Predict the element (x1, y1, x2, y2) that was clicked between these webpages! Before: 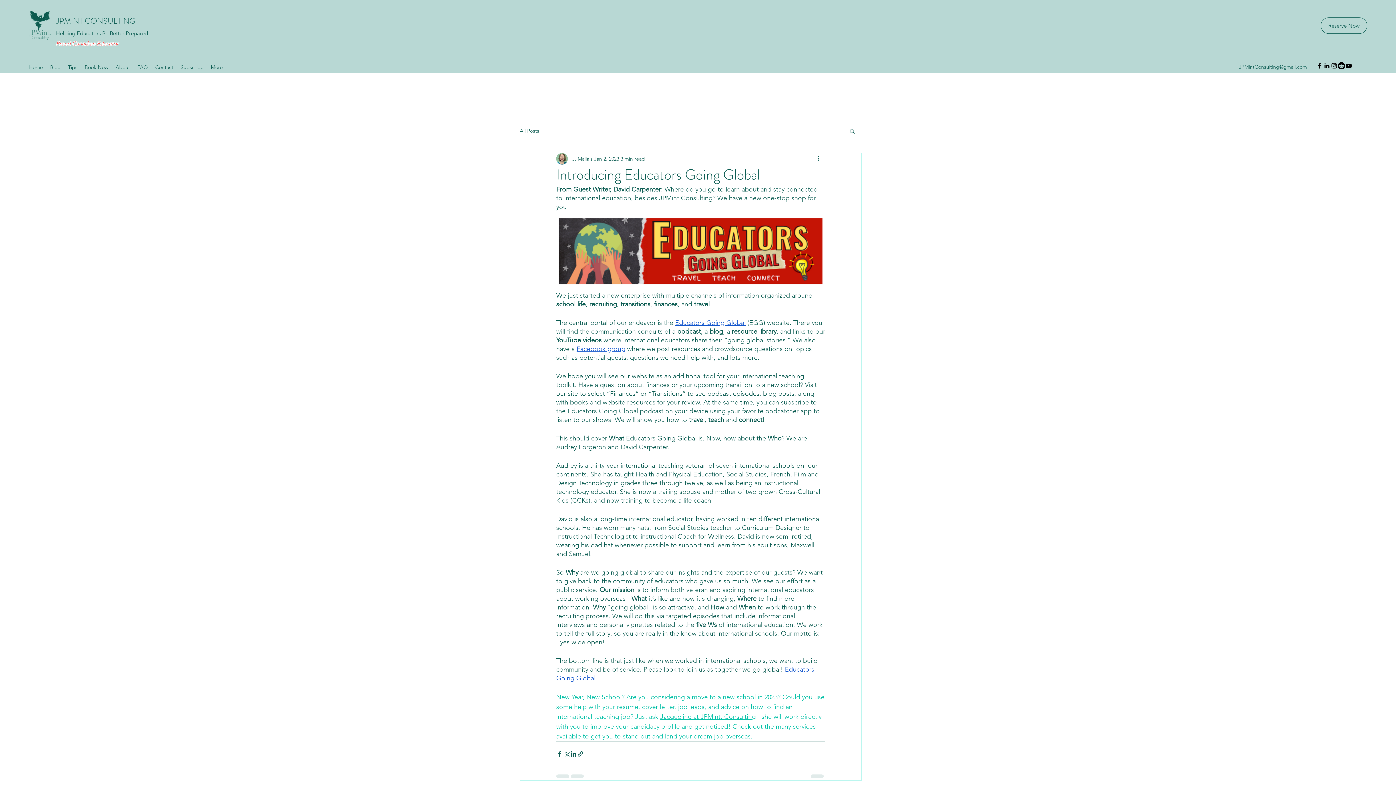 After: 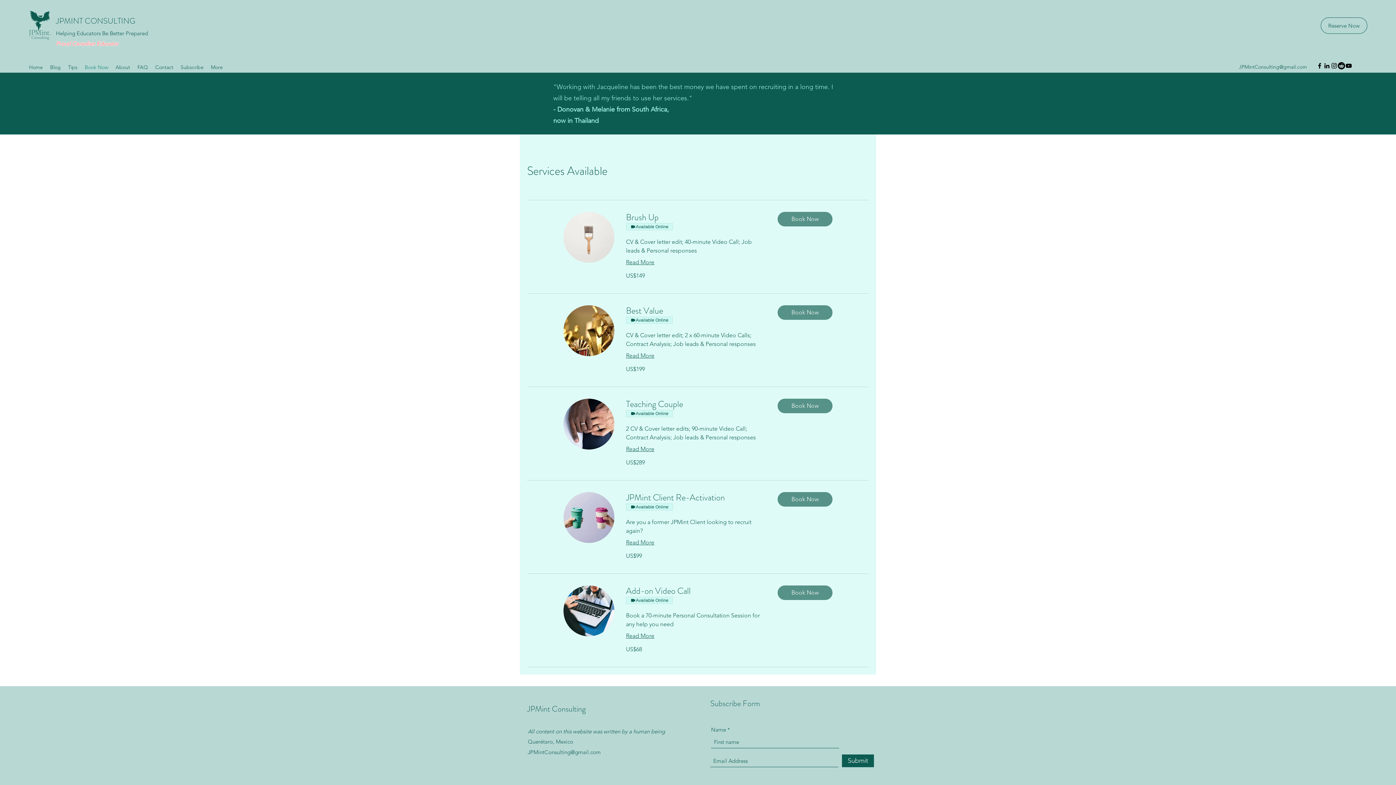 Action: label: Reserve Now bbox: (1321, 17, 1367, 33)